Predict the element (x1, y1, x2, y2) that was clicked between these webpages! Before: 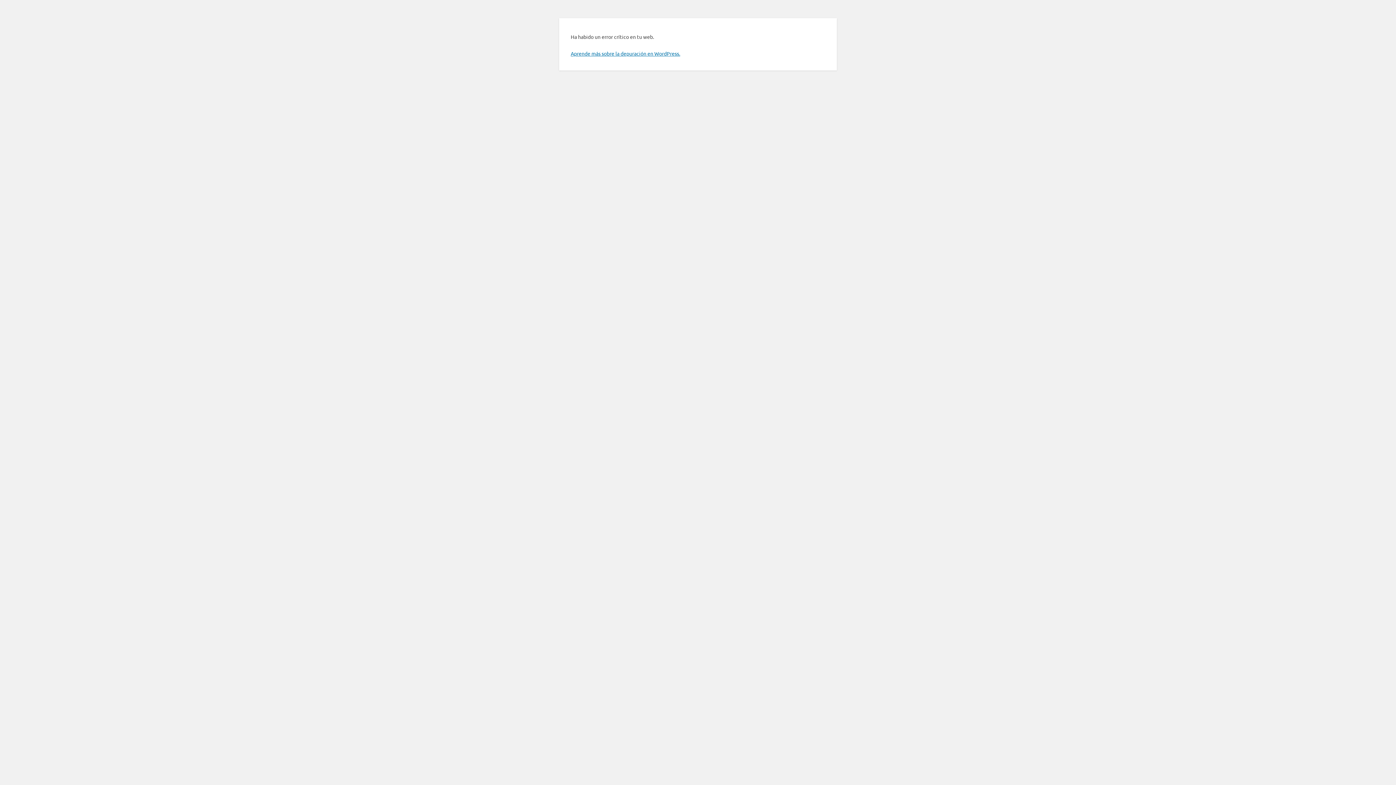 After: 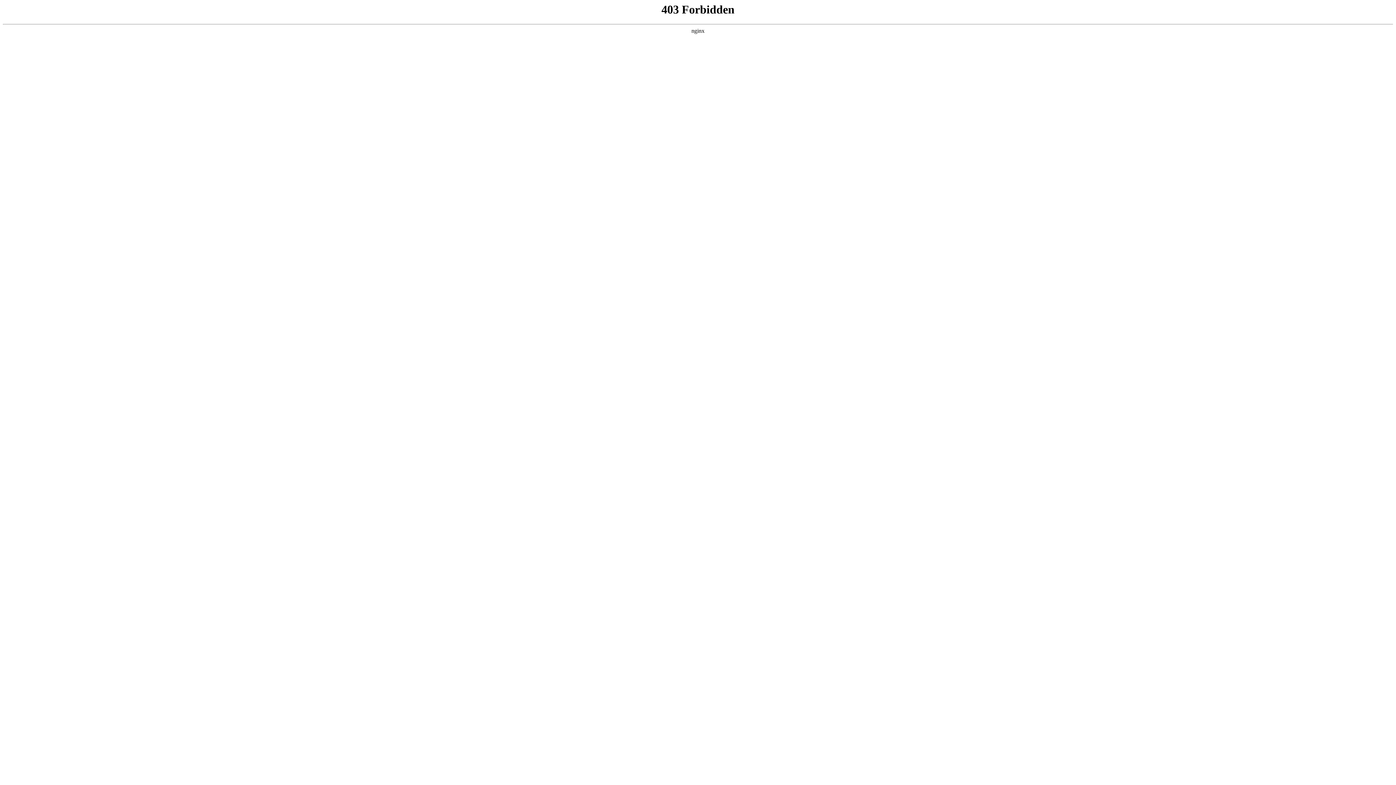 Action: label: Aprende más sobre la depuración en WordPress. bbox: (570, 50, 680, 56)